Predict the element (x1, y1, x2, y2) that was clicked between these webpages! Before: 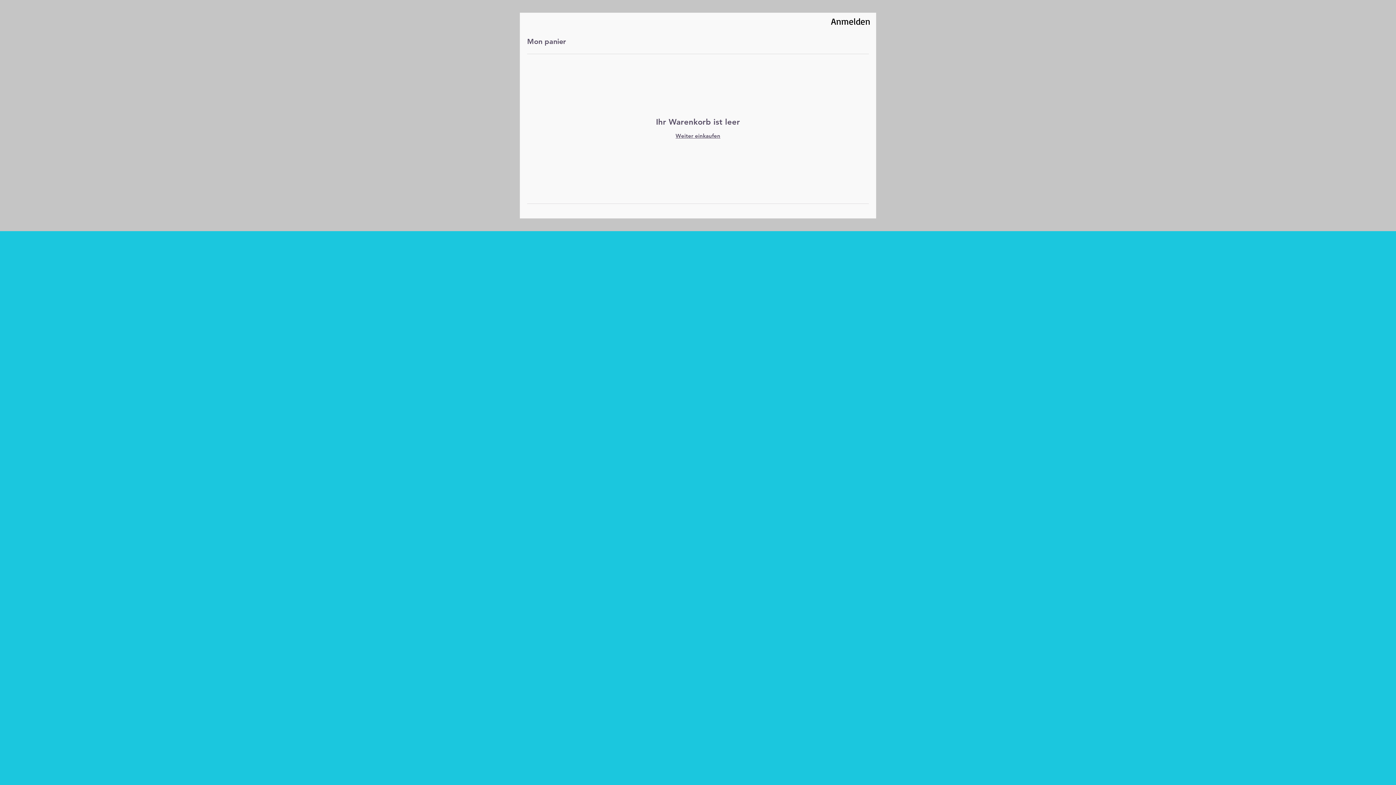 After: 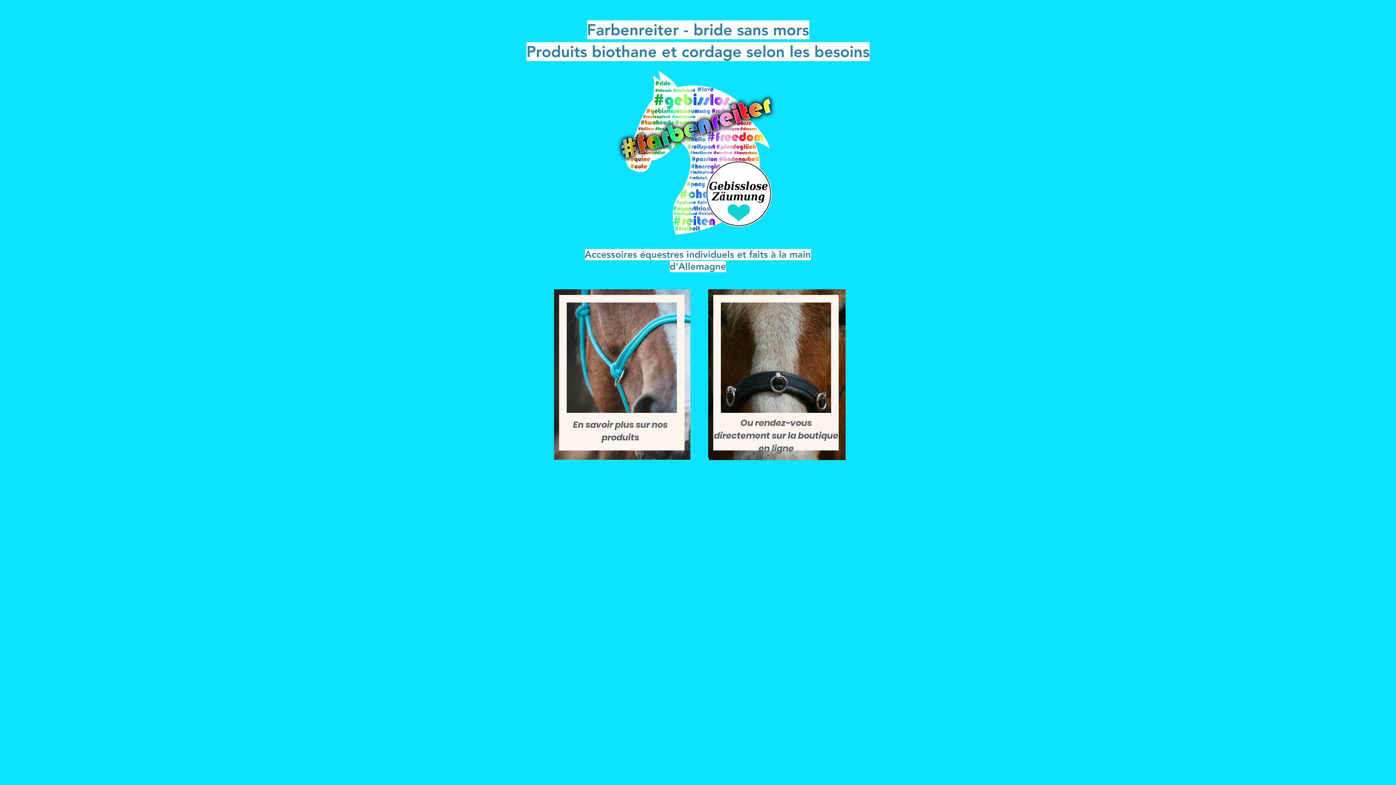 Action: label: Weiter einkaufen bbox: (675, 132, 720, 139)